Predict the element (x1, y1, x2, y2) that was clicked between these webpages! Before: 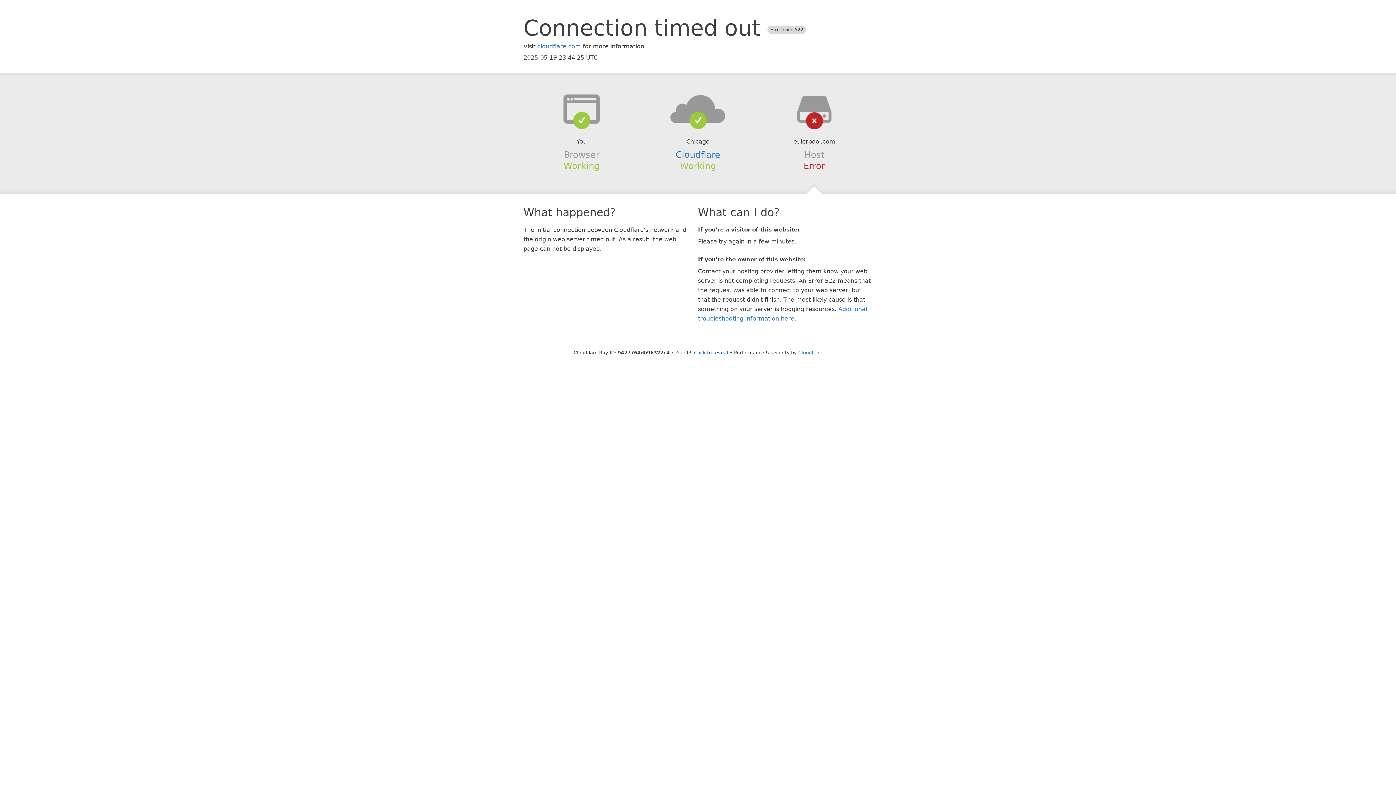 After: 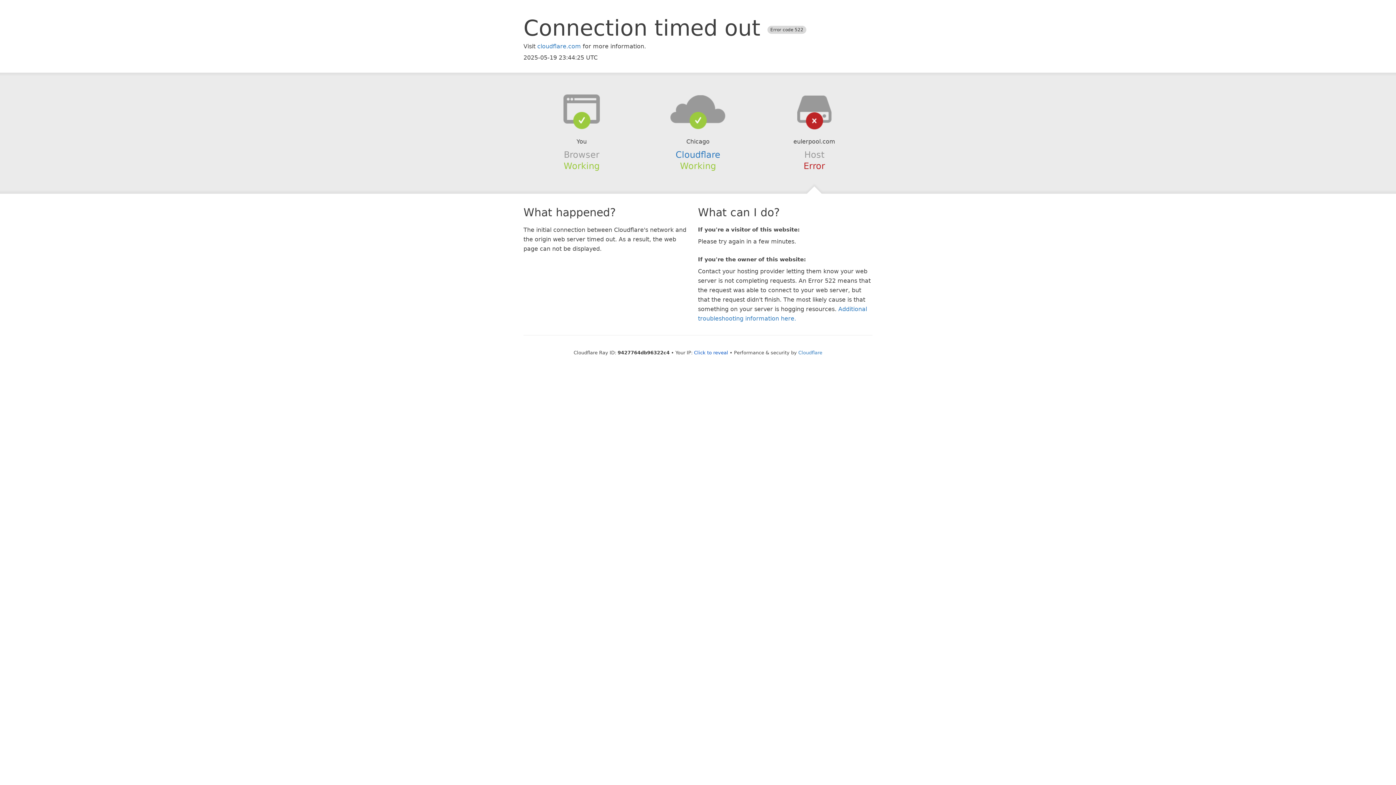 Action: bbox: (639, 94, 756, 123)